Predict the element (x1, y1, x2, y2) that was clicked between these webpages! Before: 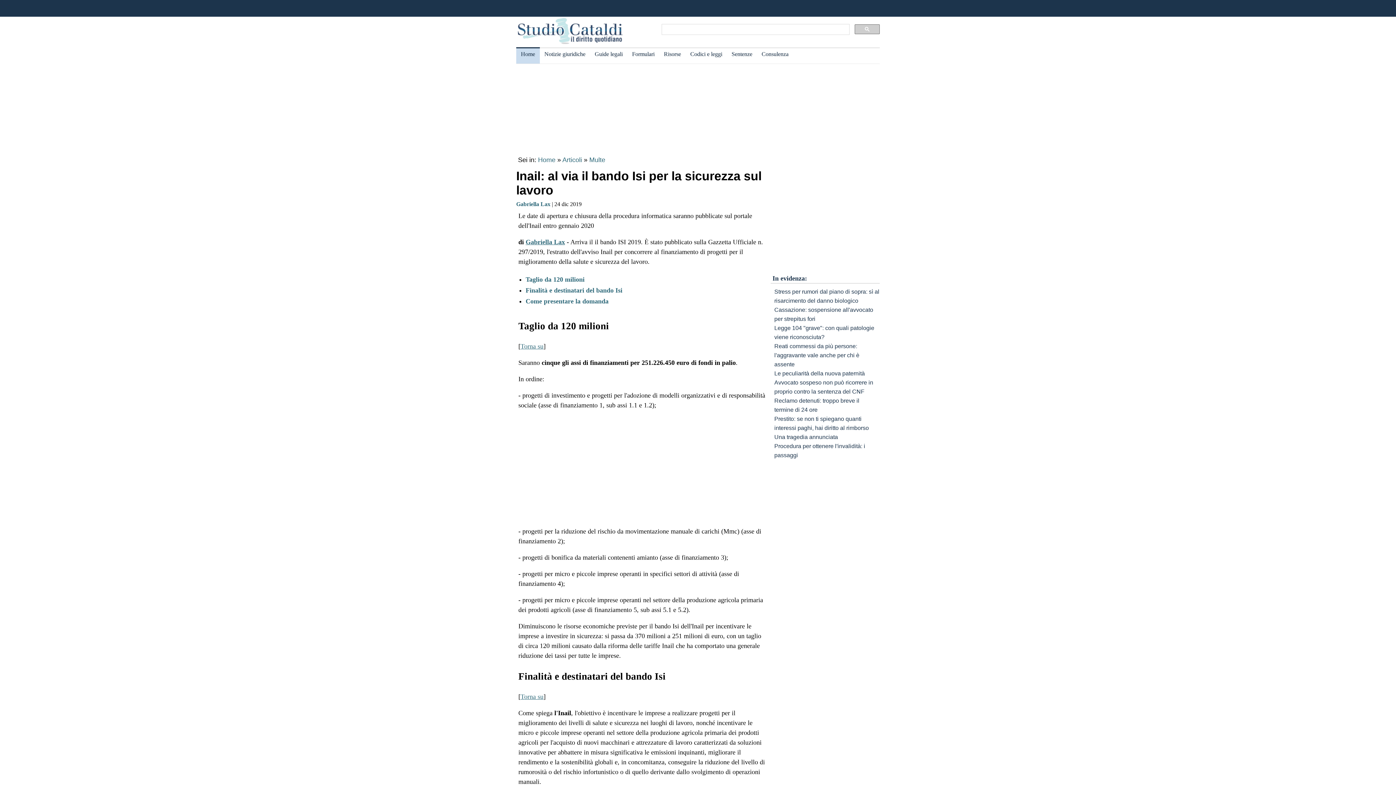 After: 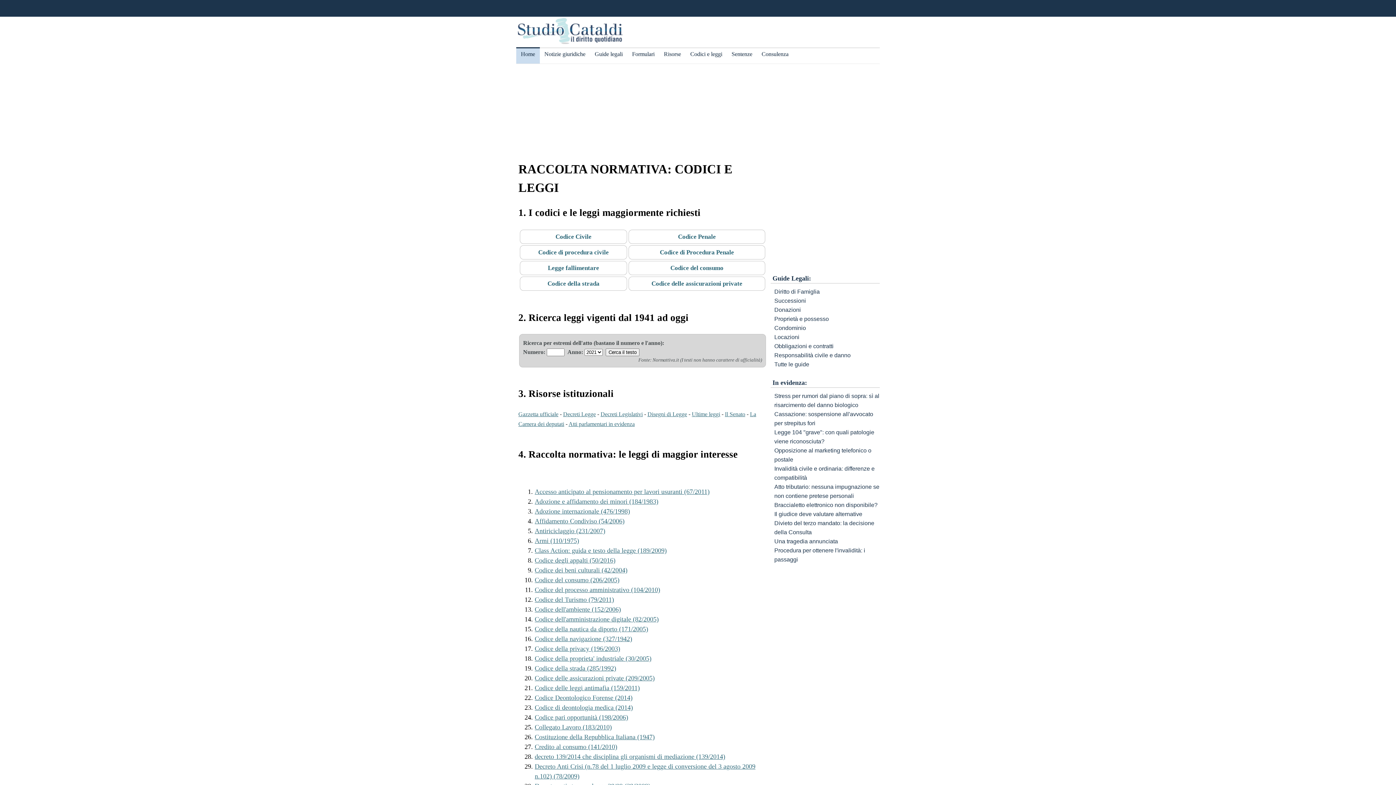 Action: label: Codici e leggi bbox: (685, 48, 727, 60)